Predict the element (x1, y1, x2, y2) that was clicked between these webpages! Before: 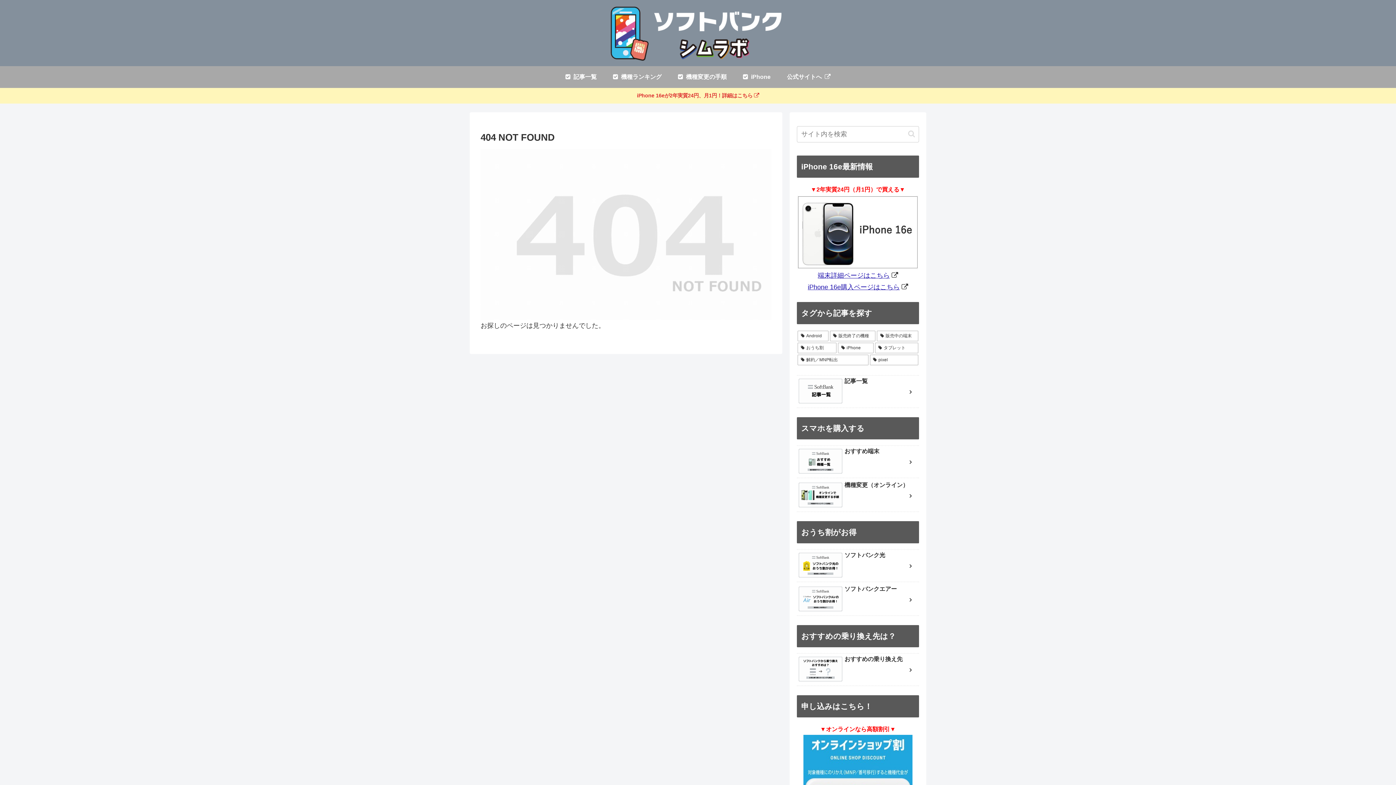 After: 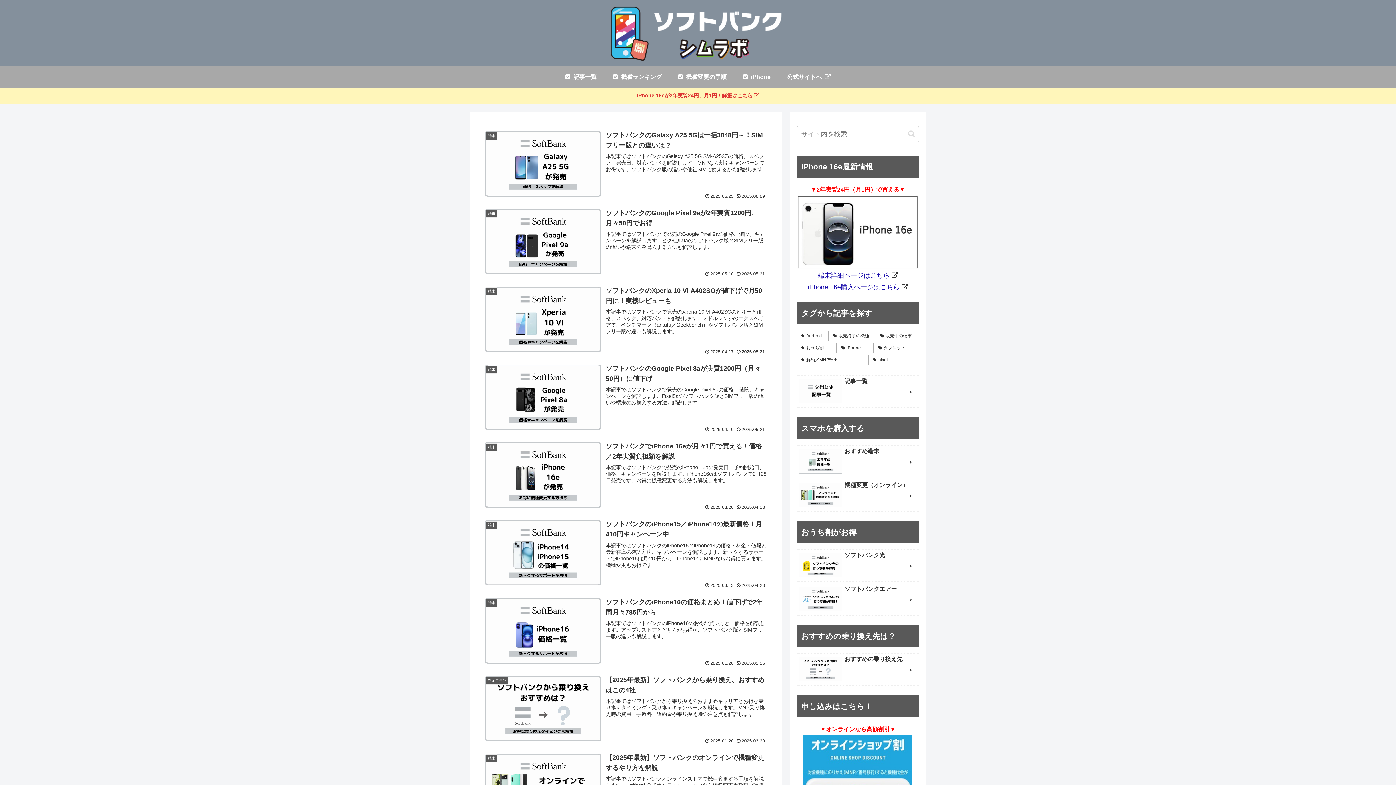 Action: label:  記事一覧 bbox: (557, 66, 605, 88)